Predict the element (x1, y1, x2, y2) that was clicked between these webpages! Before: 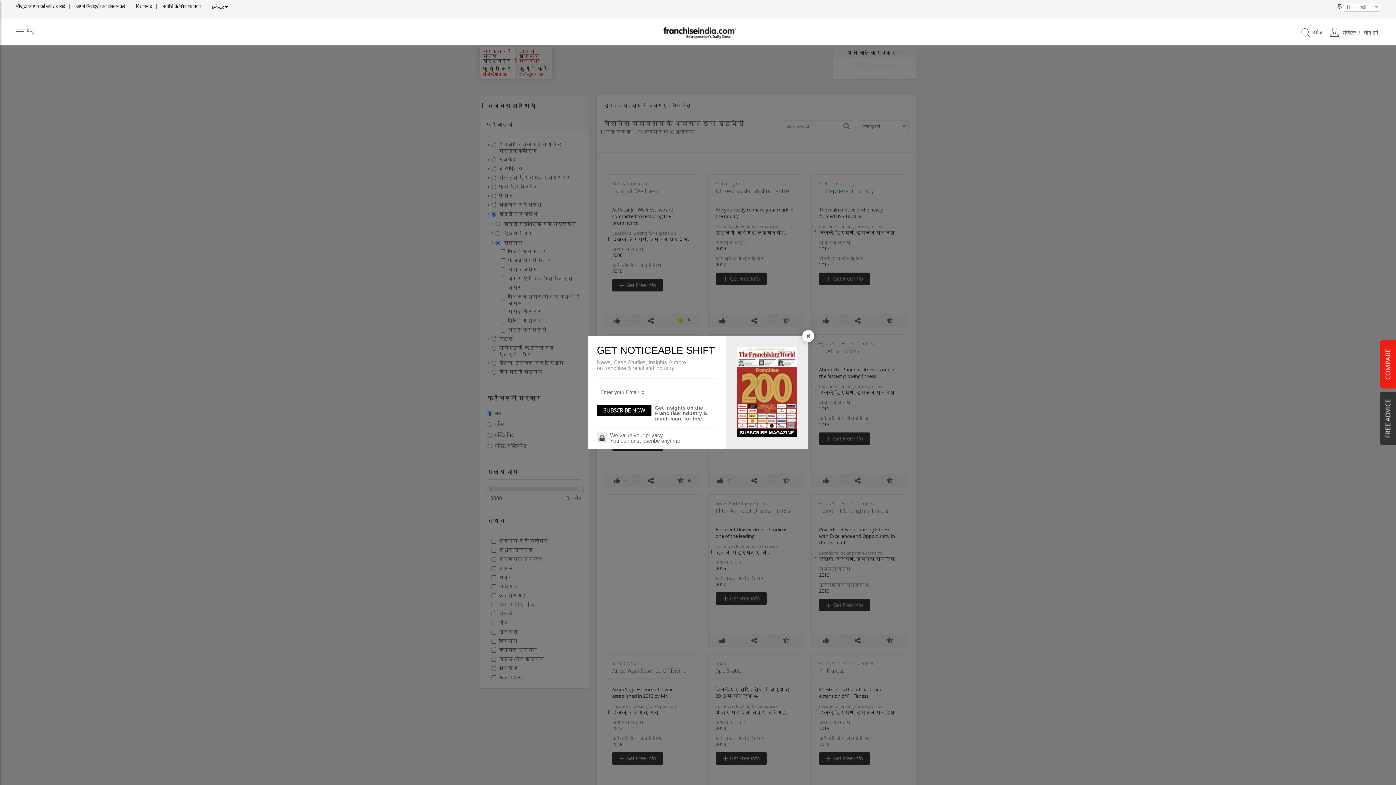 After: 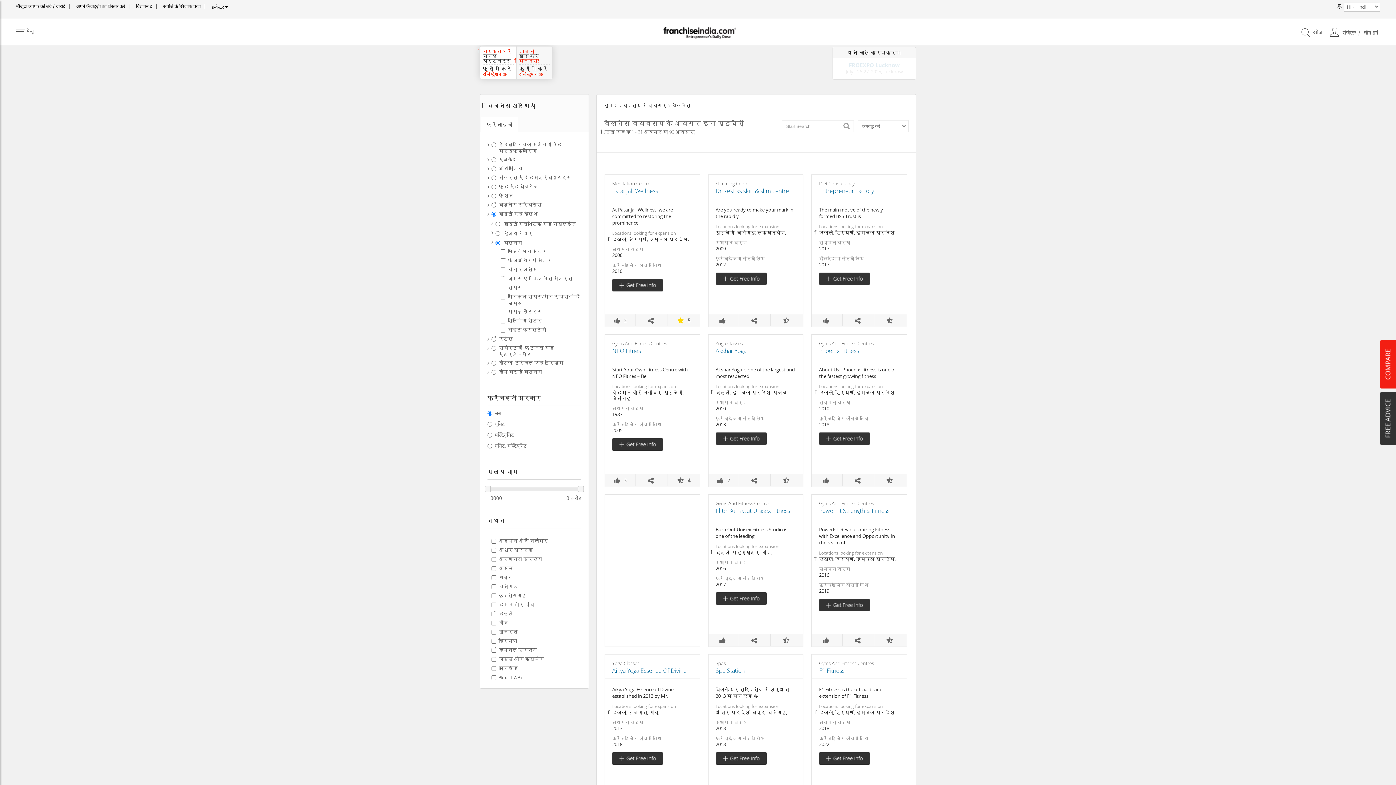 Action: bbox: (802, 330, 814, 342) label: Close